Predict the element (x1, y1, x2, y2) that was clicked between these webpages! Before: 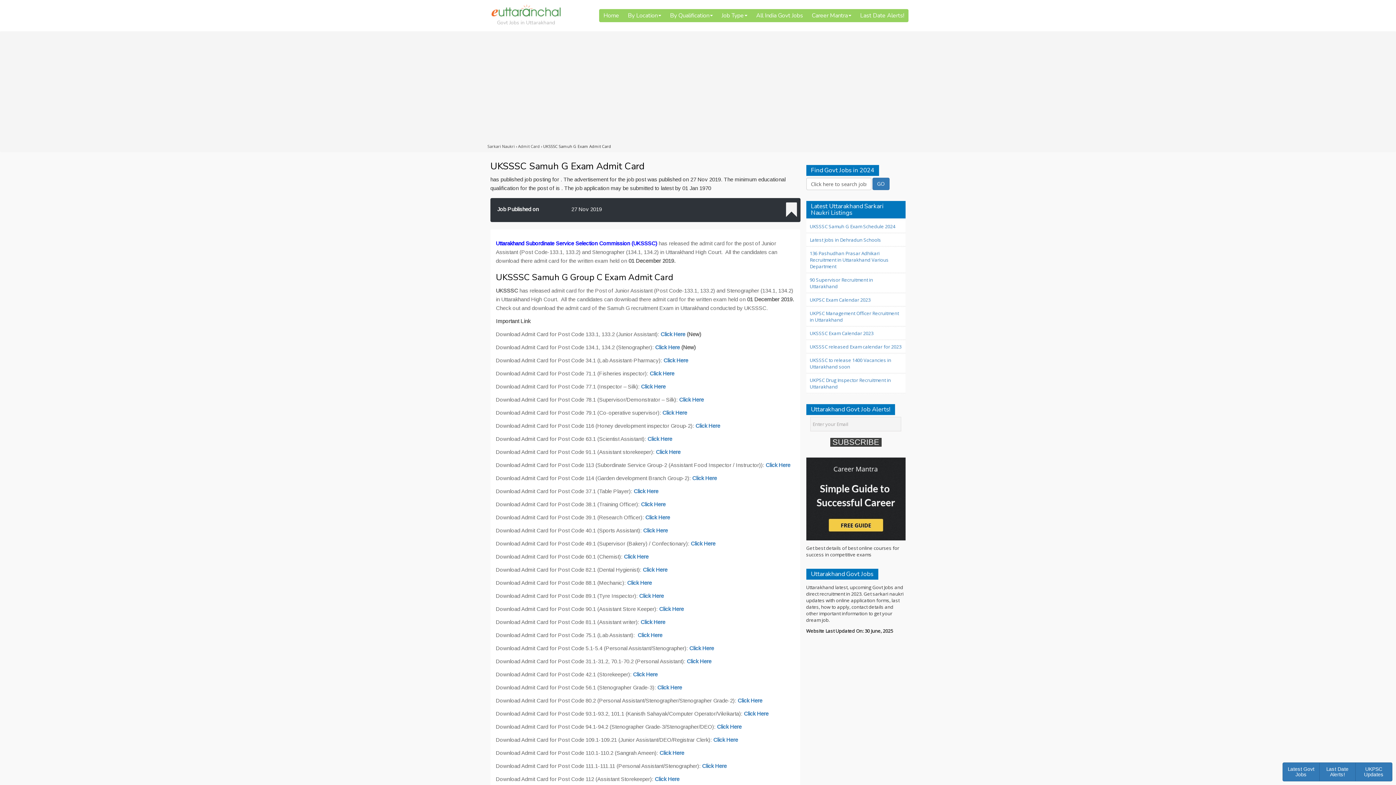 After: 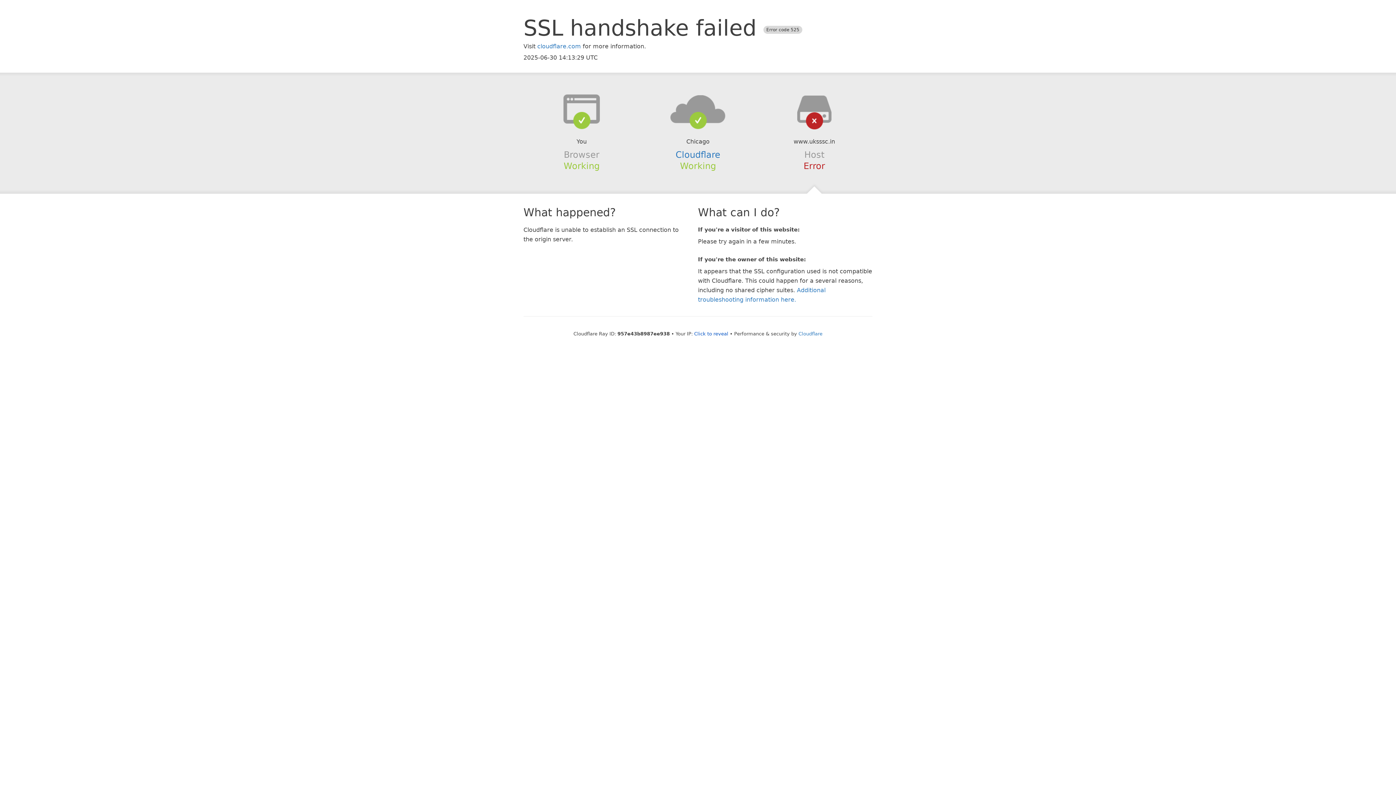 Action: bbox: (737, 697, 764, 704) label: Click Here 